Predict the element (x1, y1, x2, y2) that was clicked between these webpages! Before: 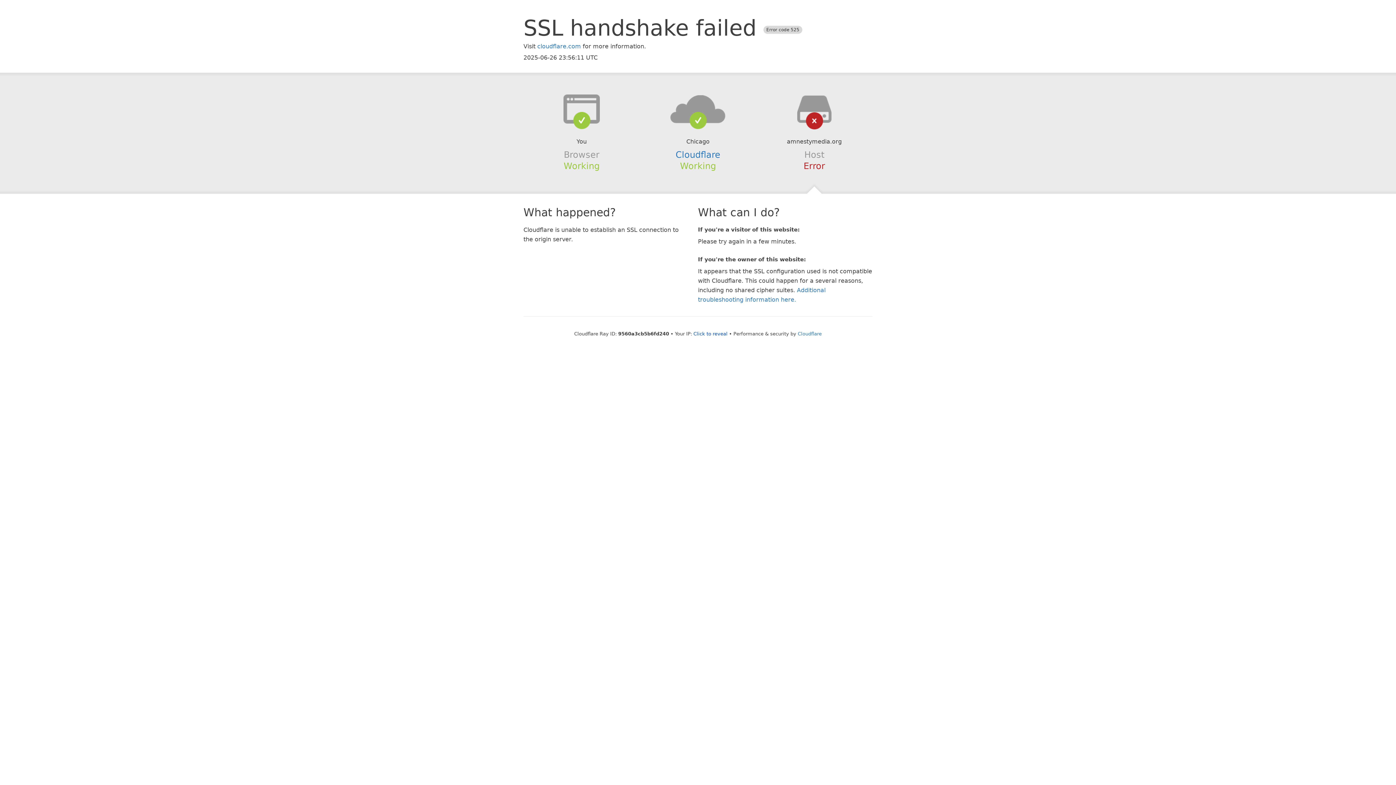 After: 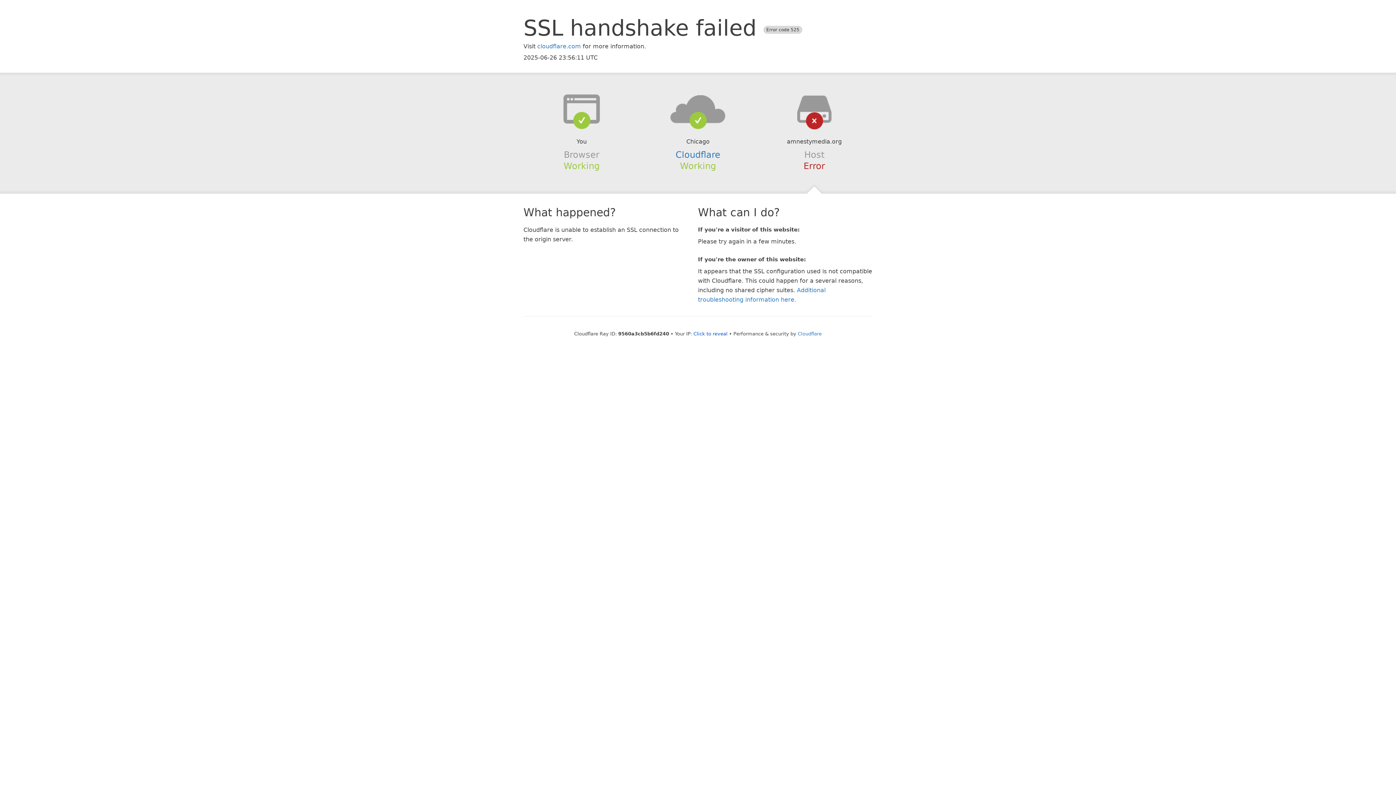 Action: bbox: (639, 94, 756, 123)